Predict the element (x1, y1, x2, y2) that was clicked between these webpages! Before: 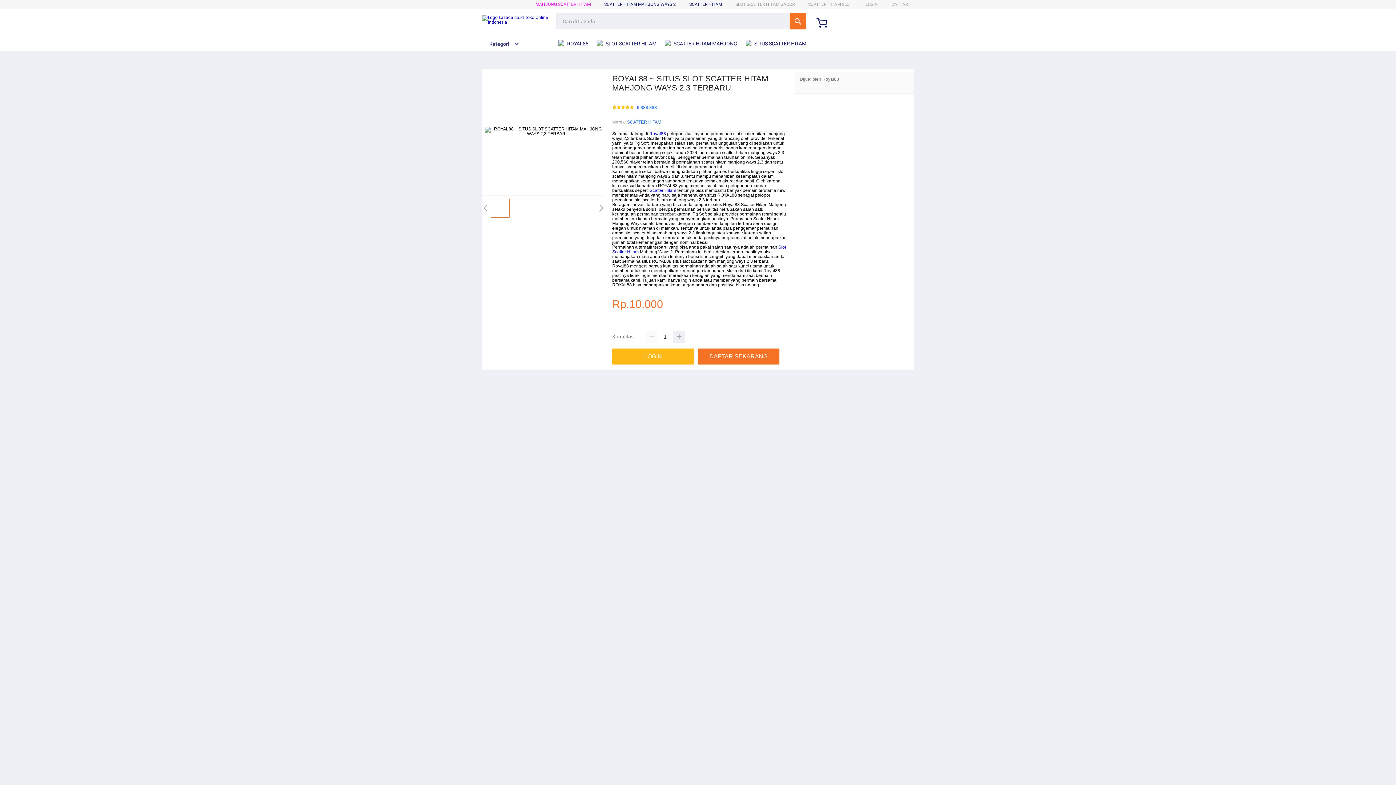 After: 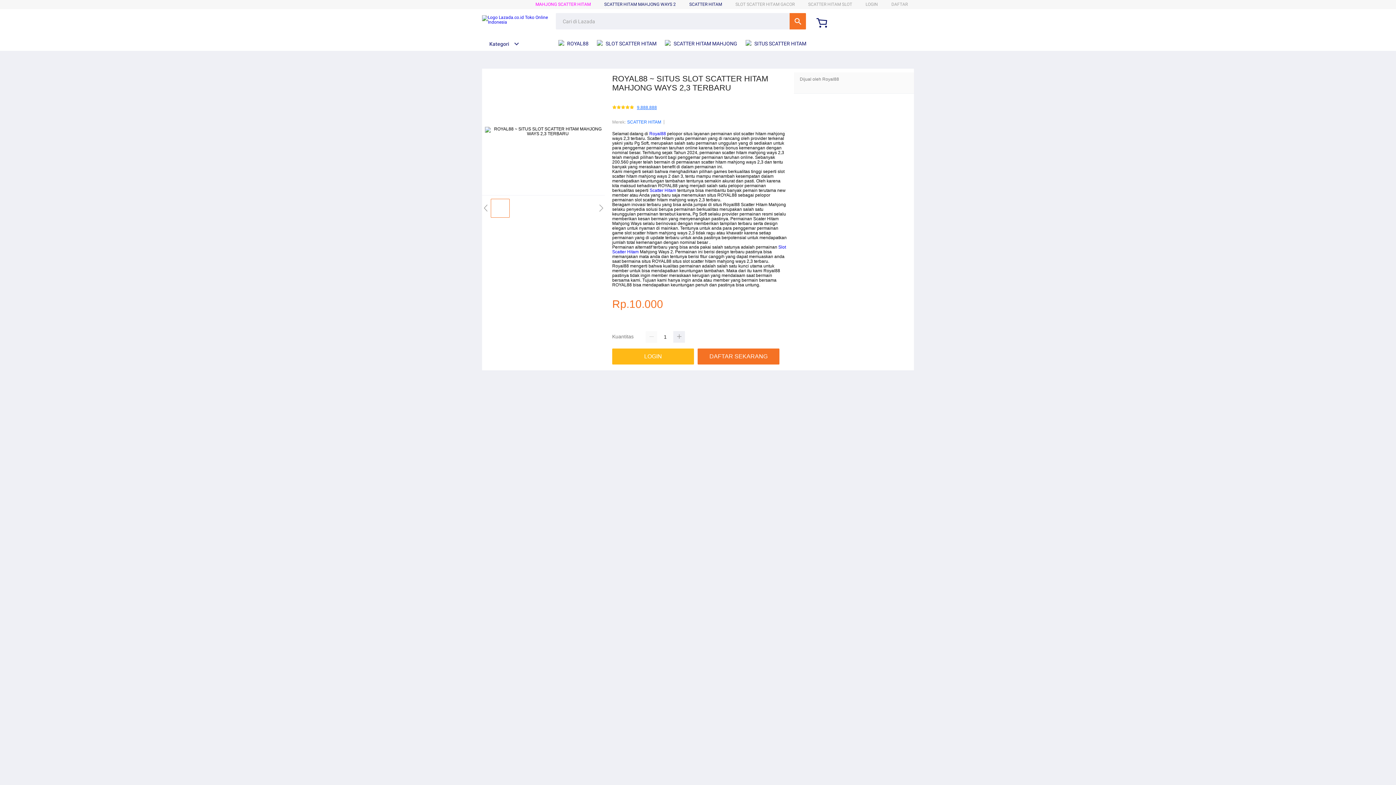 Action: bbox: (637, 105, 657, 110) label: 9.888.888